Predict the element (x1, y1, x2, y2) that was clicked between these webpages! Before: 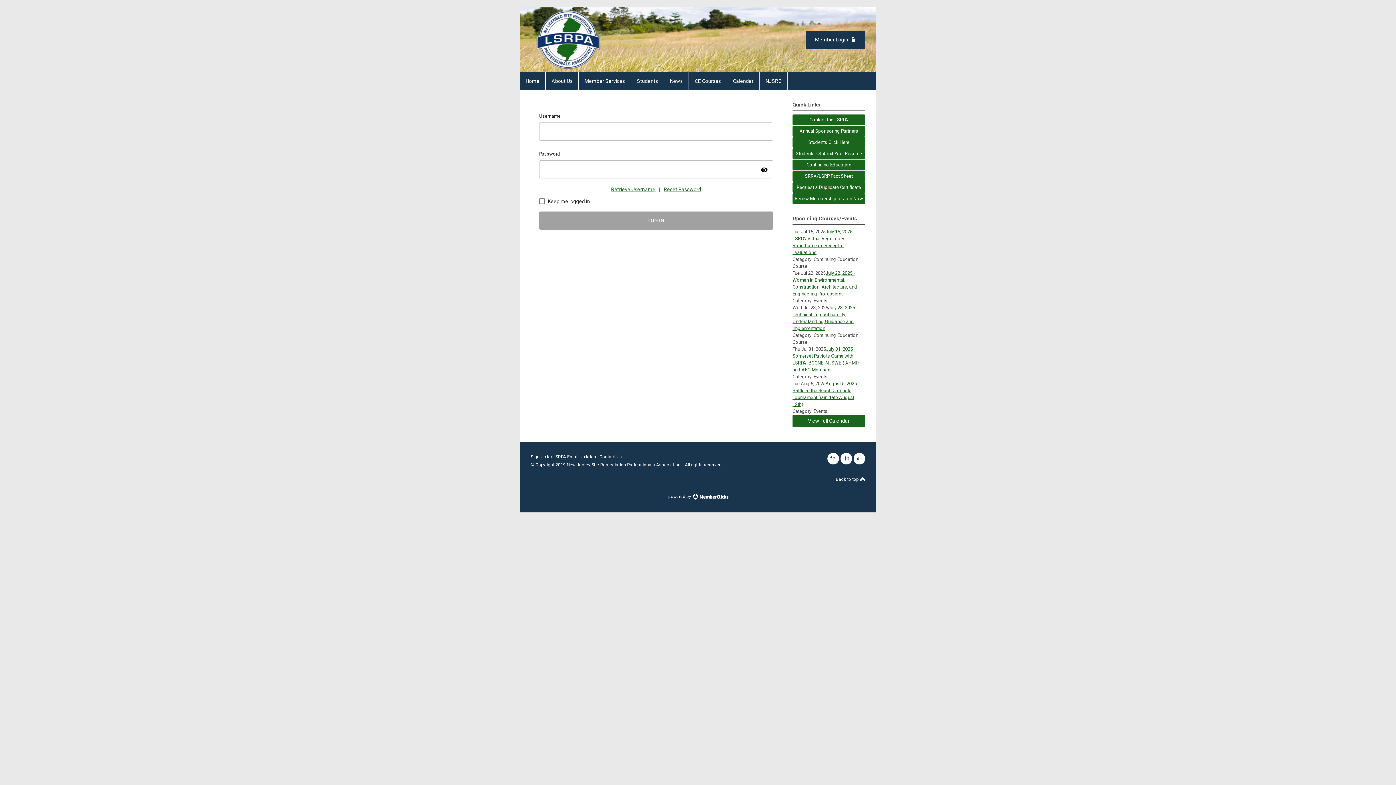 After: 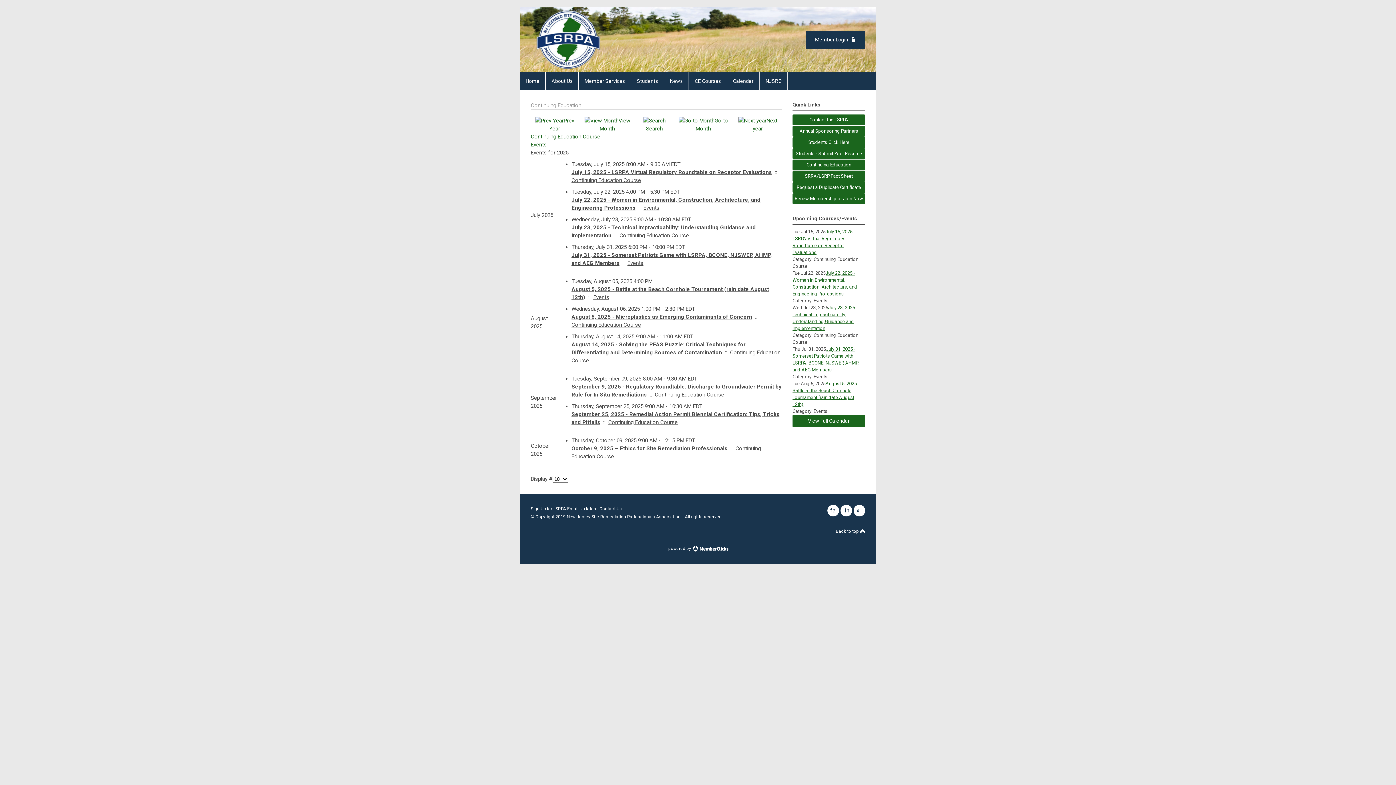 Action: label: View Full Calendar bbox: (792, 414, 865, 427)